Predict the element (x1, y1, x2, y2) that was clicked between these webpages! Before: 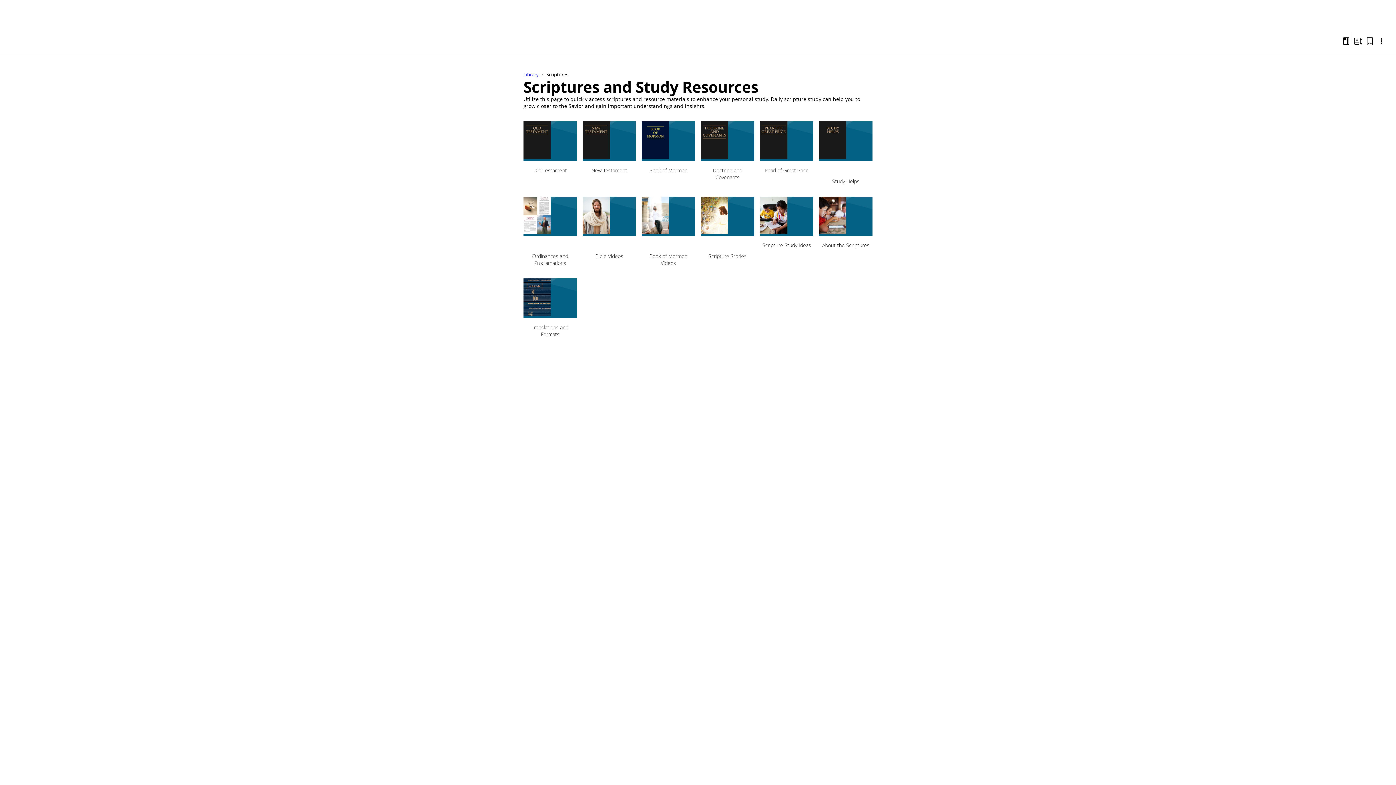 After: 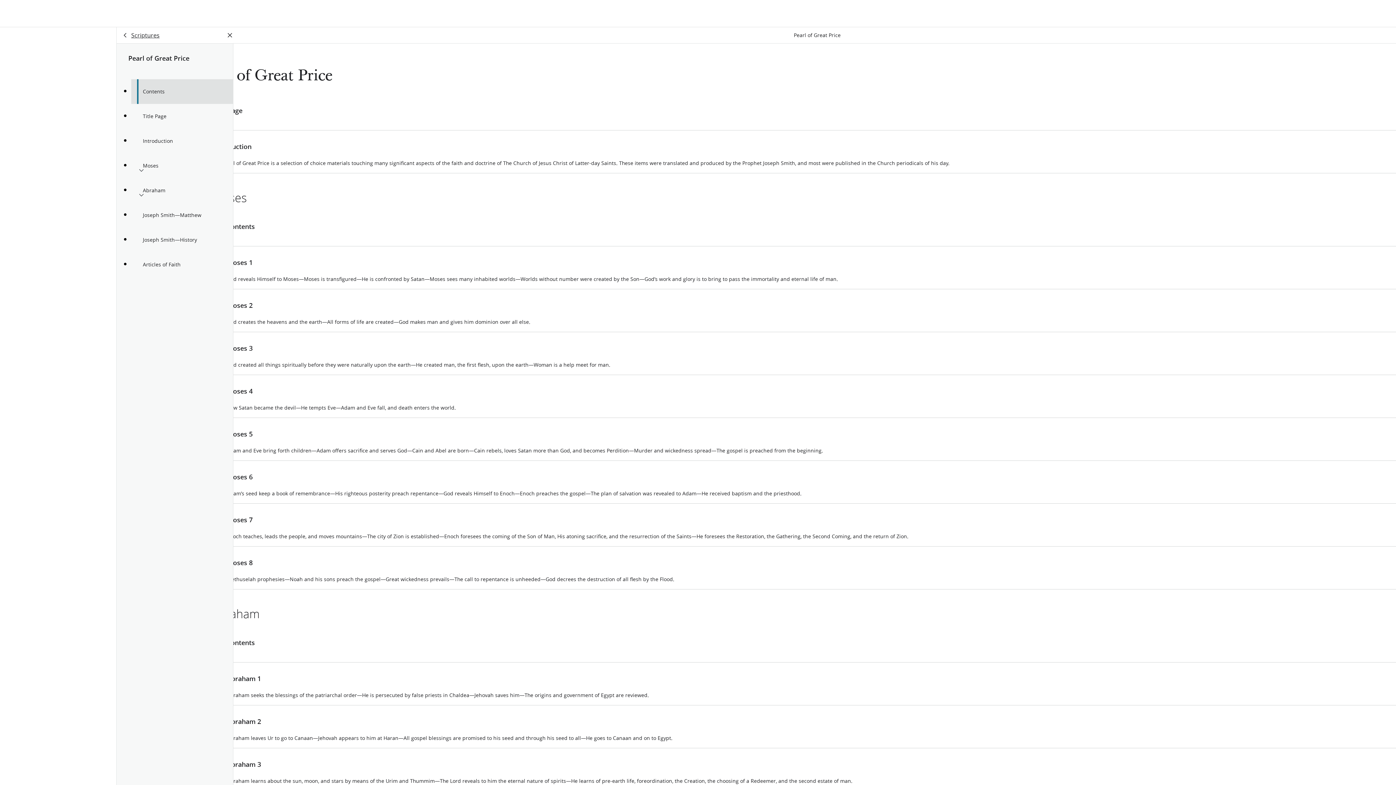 Action: label: Pearl of Great Price bbox: (760, 121, 813, 184)